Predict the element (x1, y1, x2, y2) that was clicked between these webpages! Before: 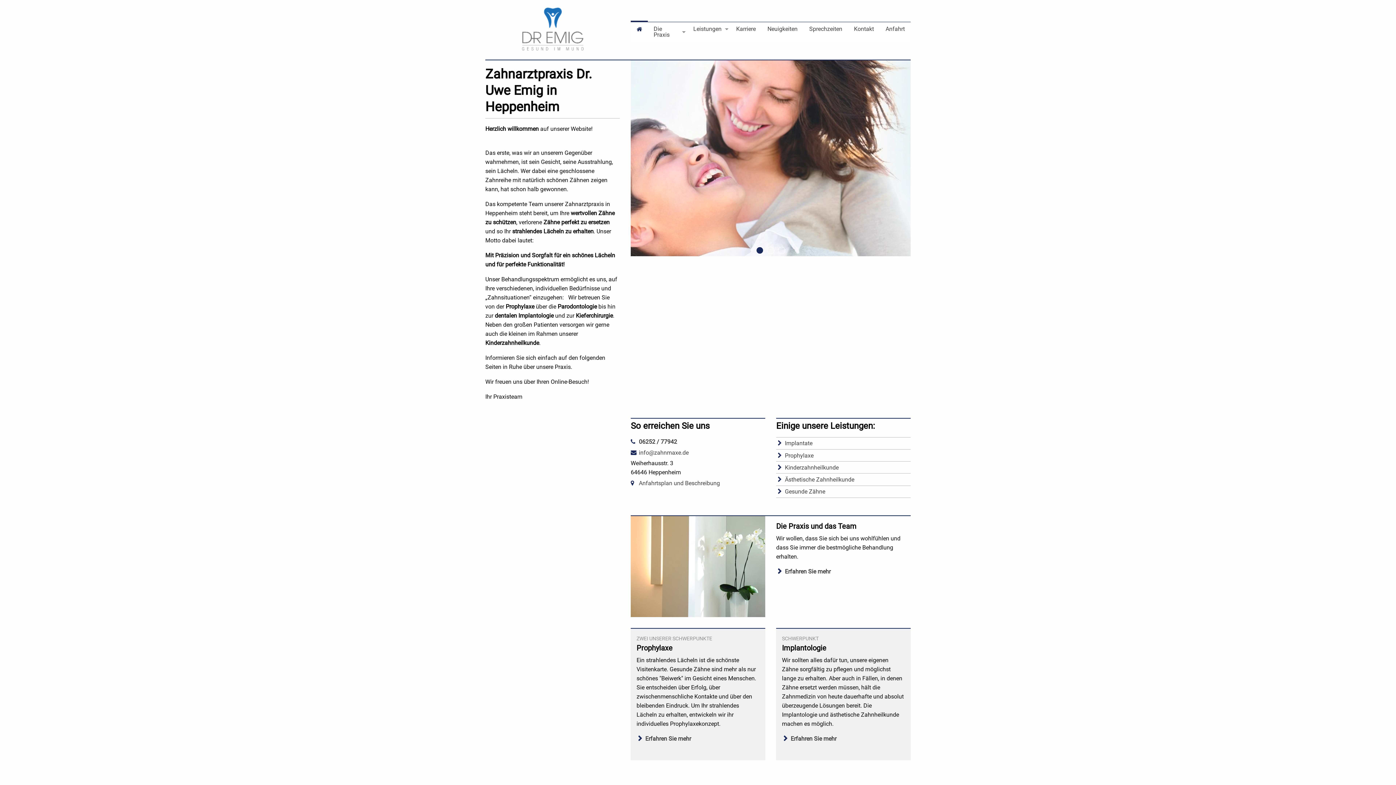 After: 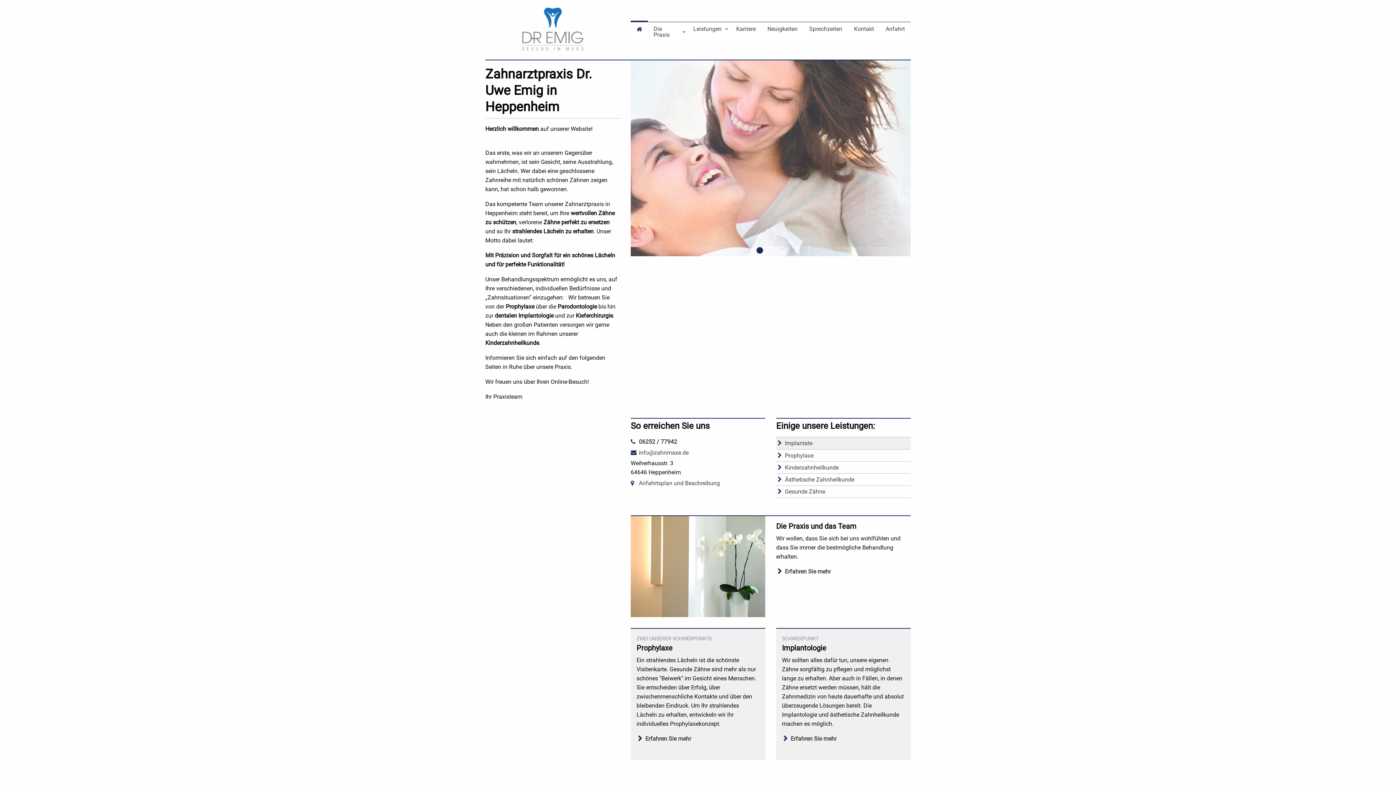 Action: label: Implantate bbox: (776, 437, 910, 449)